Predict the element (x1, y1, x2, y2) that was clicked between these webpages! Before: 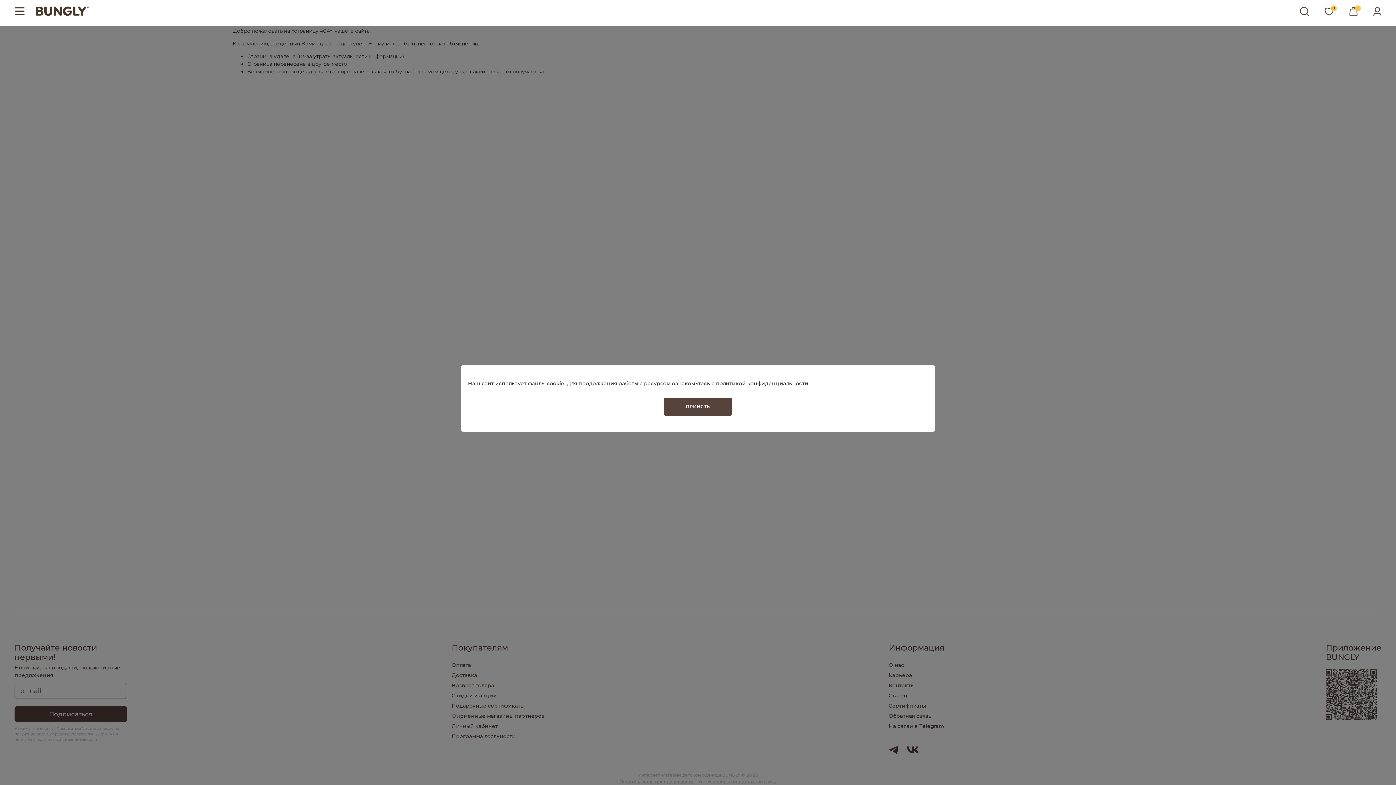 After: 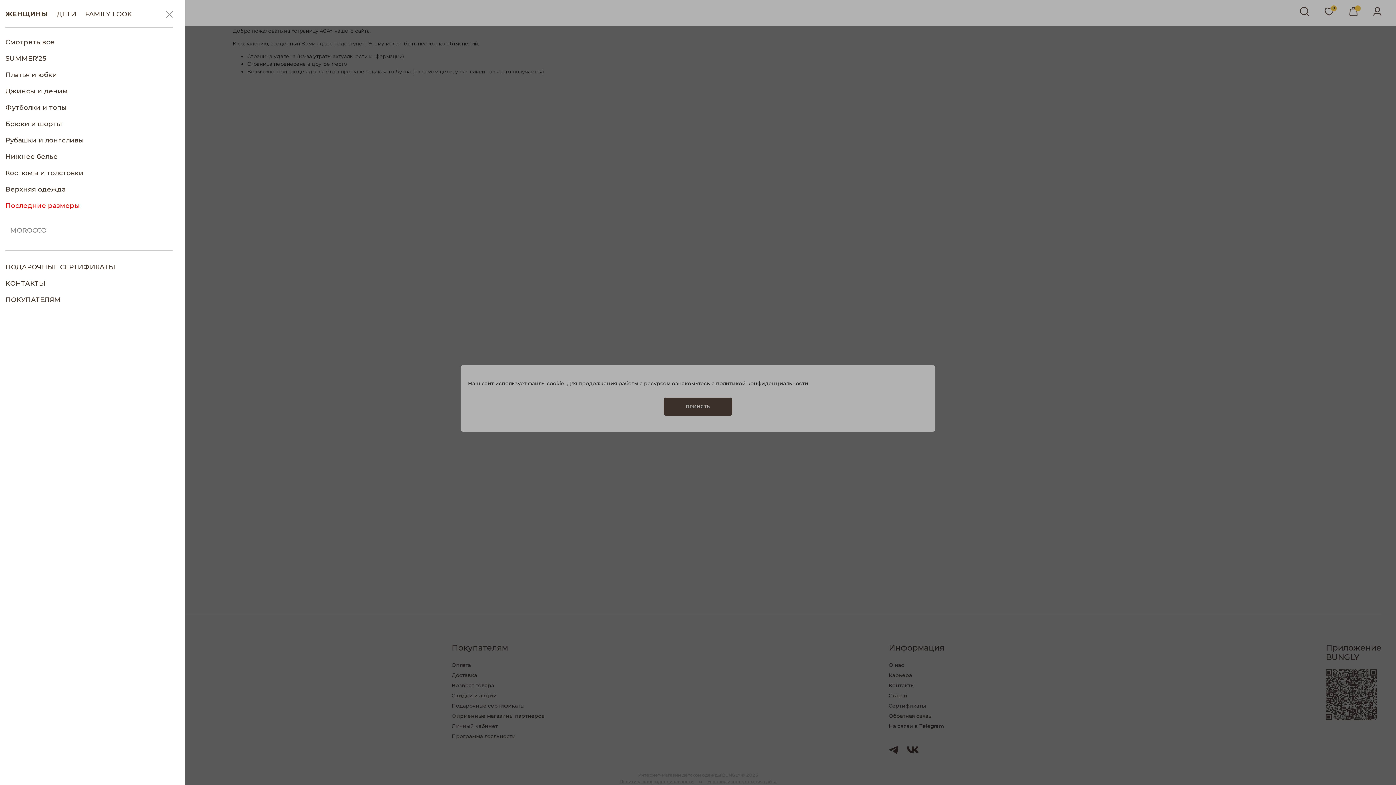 Action: bbox: (14, 5, 24, 16)